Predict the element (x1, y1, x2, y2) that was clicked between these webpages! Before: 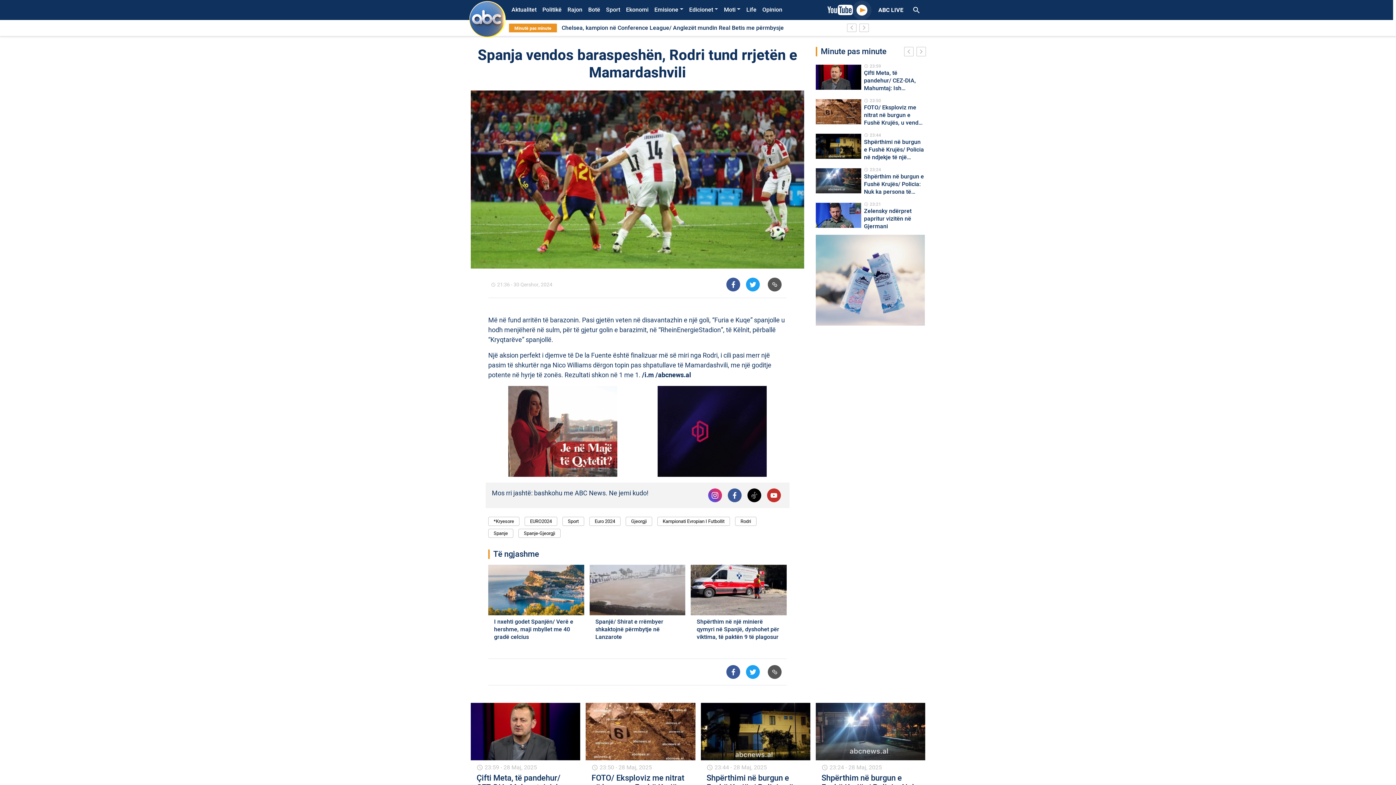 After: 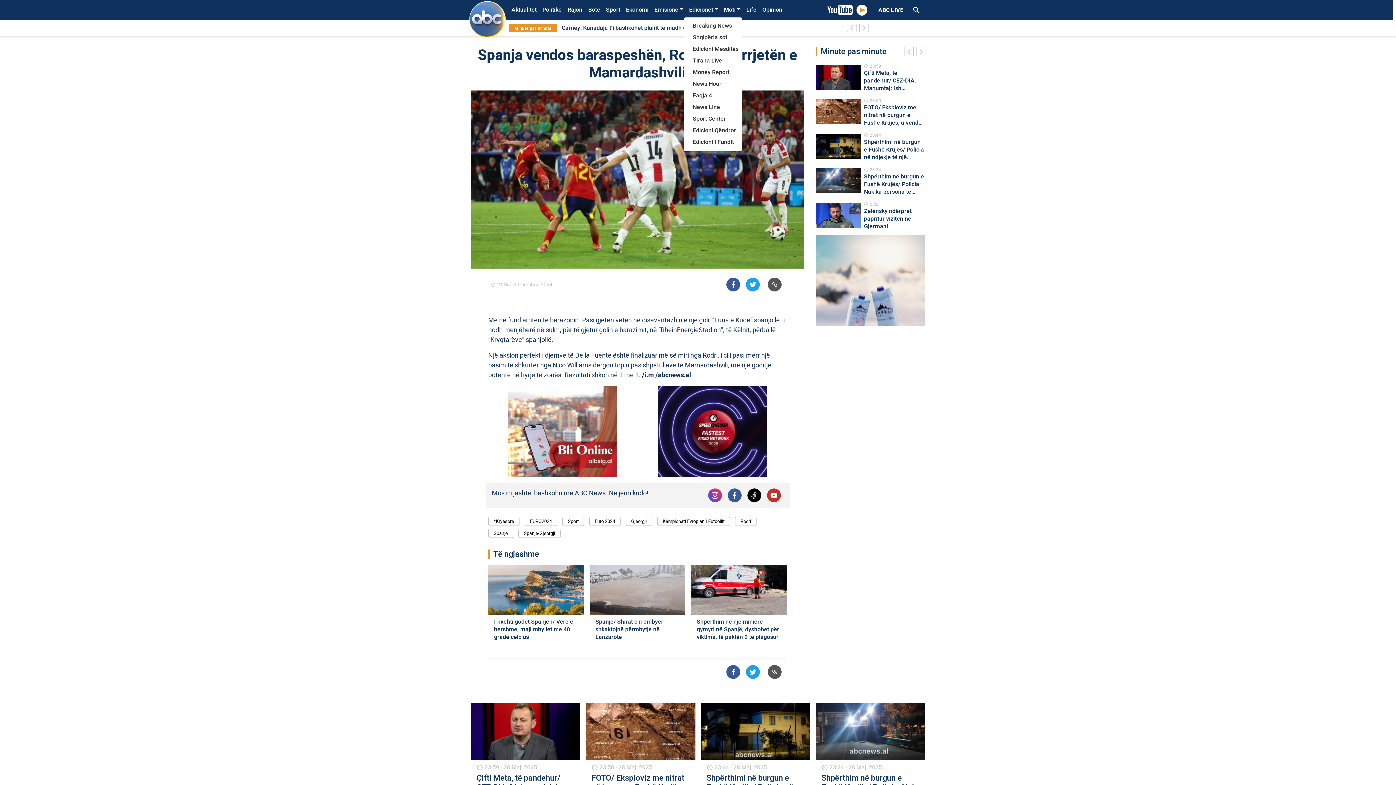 Action: label: Edicionet bbox: (686, 3, 721, 16)